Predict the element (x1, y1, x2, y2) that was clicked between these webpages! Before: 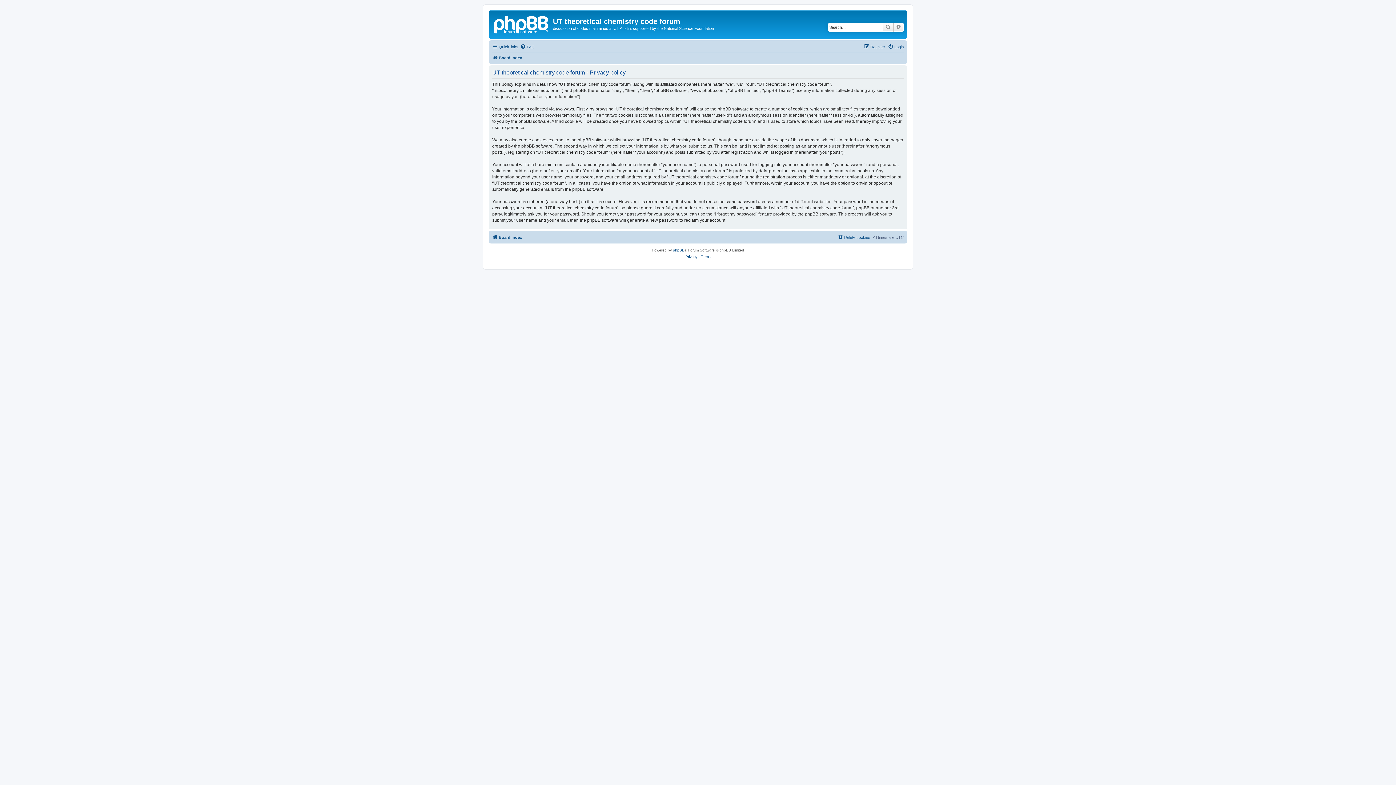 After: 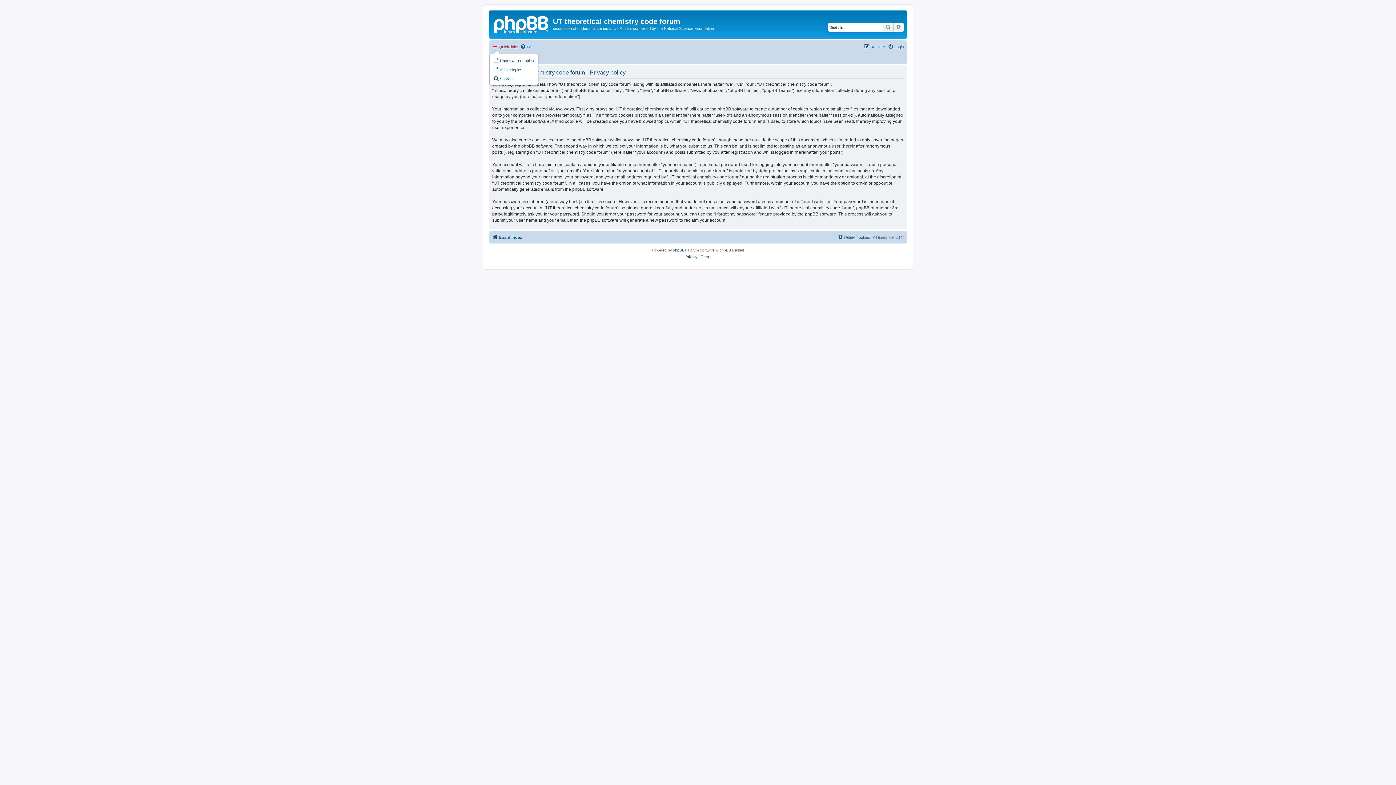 Action: label: Quick links bbox: (492, 42, 518, 51)